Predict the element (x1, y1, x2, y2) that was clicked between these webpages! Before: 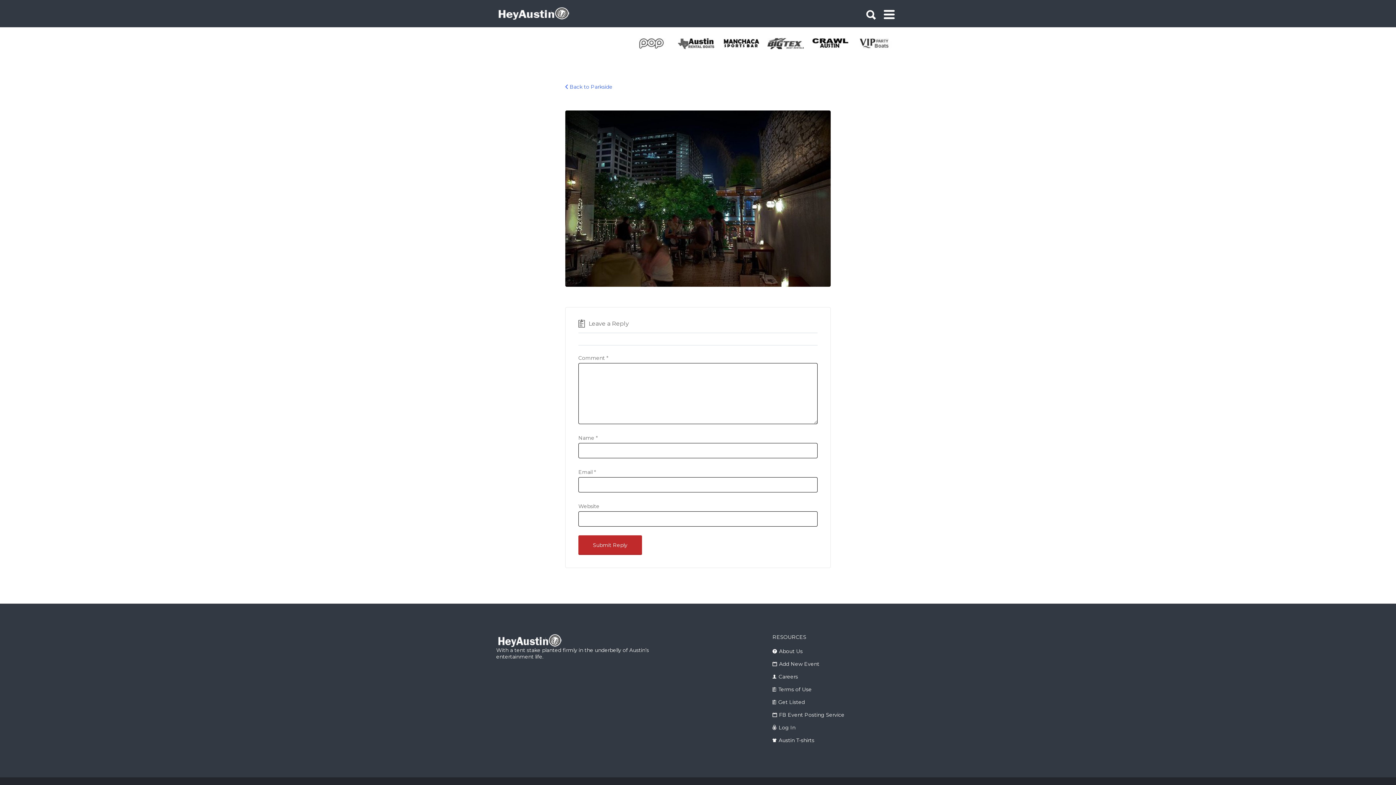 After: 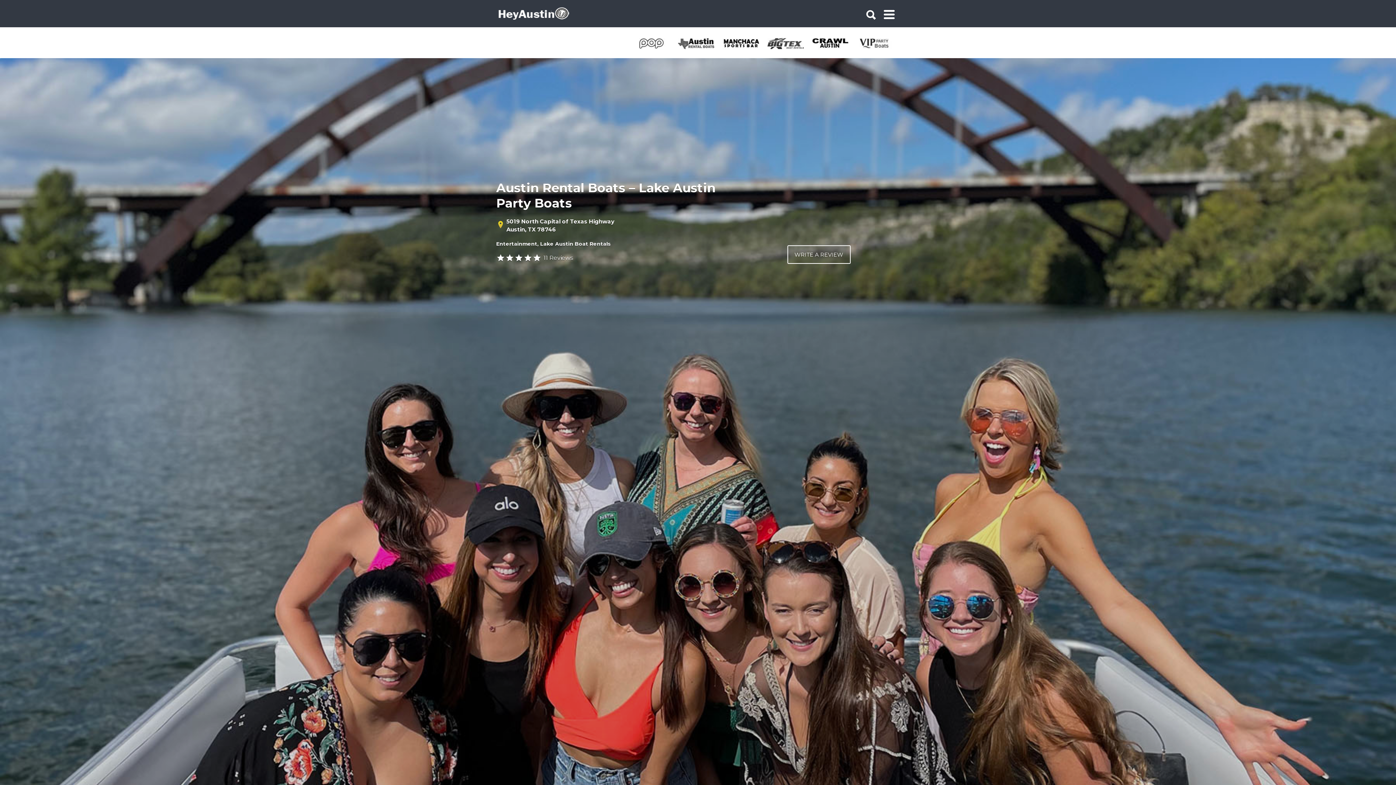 Action: bbox: (678, 38, 723, 49)